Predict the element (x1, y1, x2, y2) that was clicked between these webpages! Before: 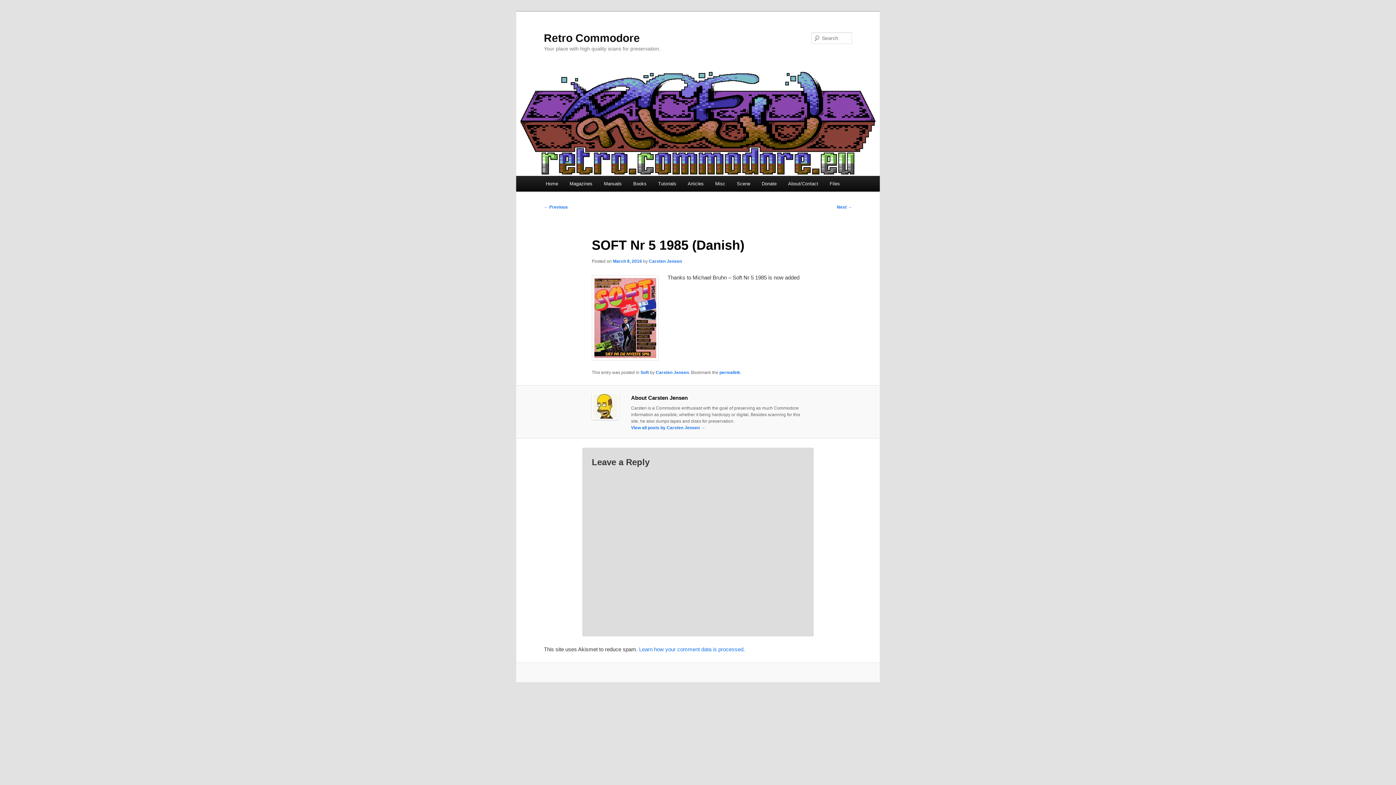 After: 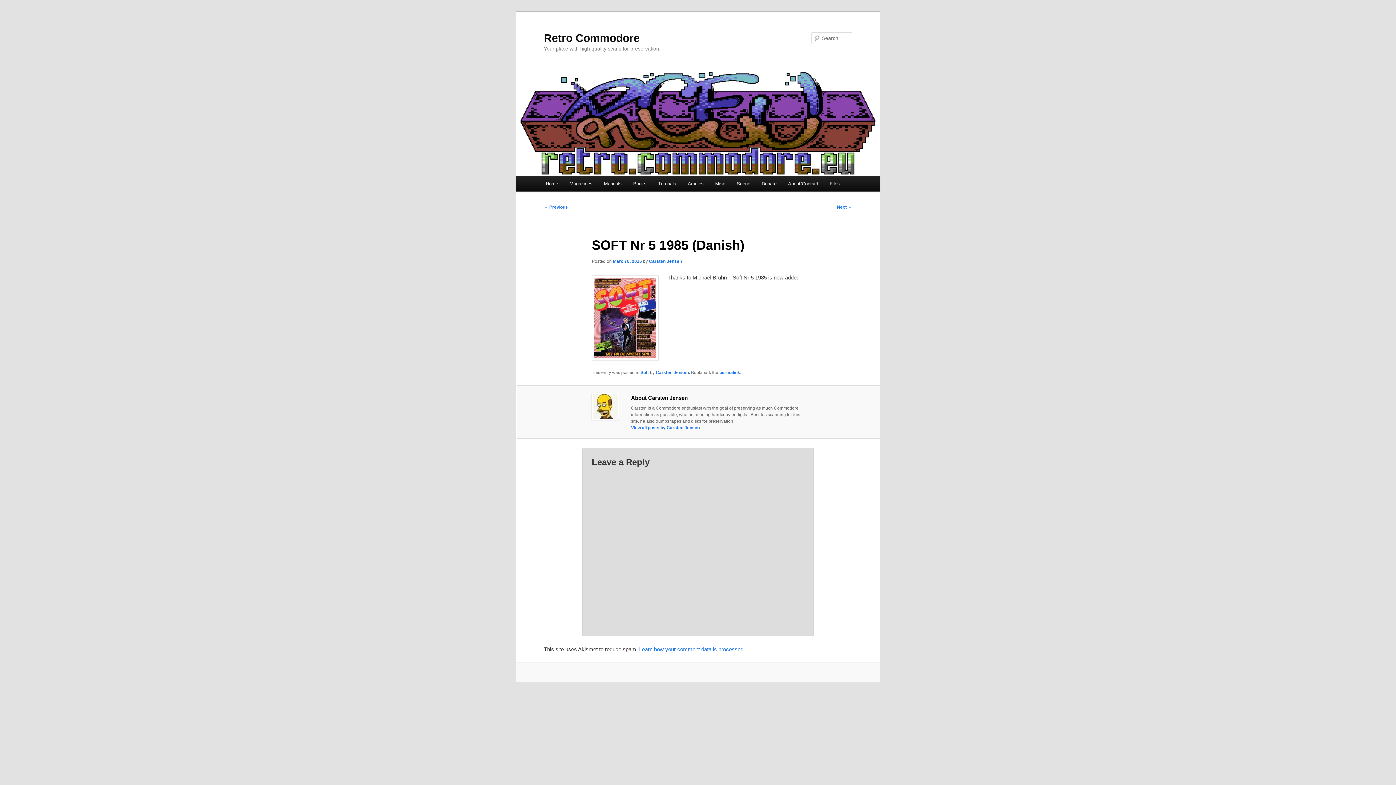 Action: label: Learn how your comment data is processed. bbox: (639, 646, 745, 652)